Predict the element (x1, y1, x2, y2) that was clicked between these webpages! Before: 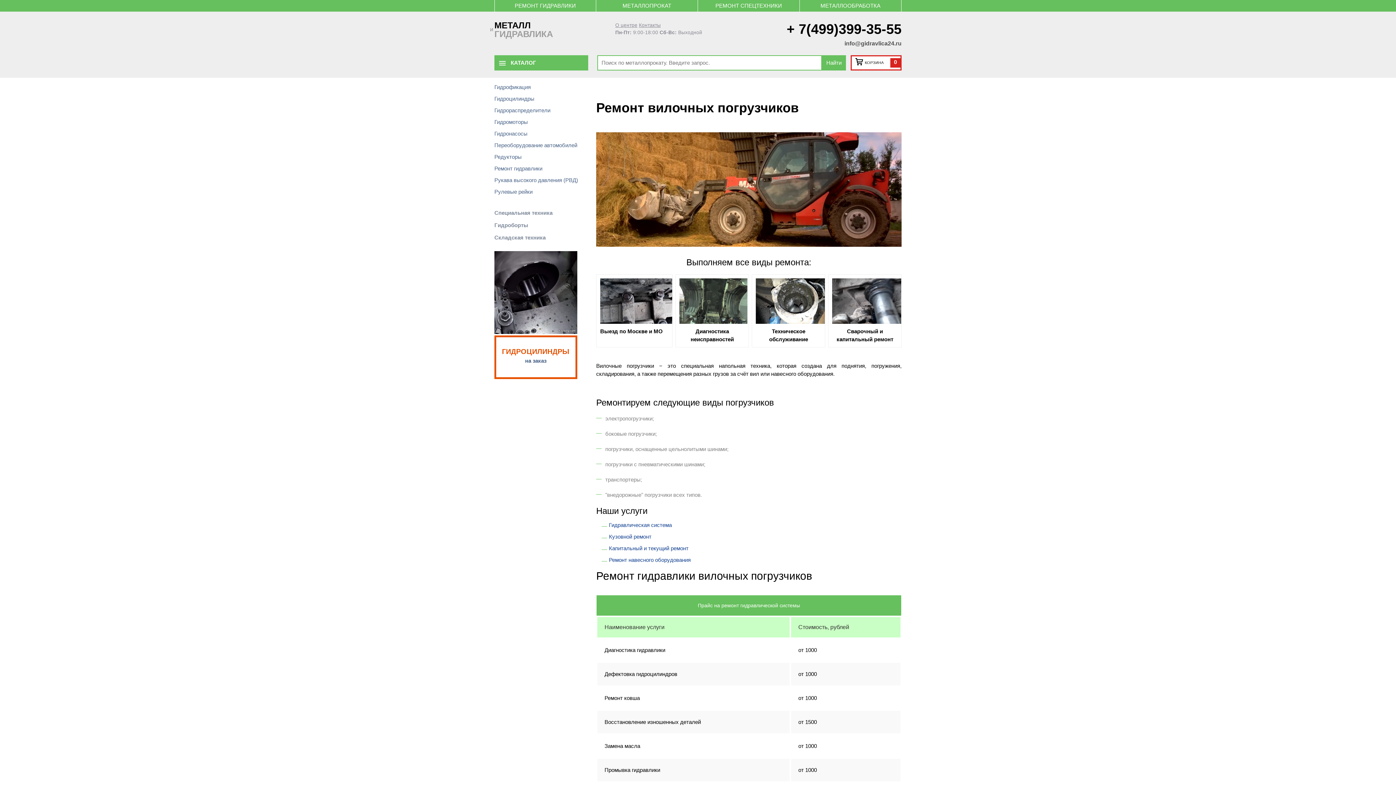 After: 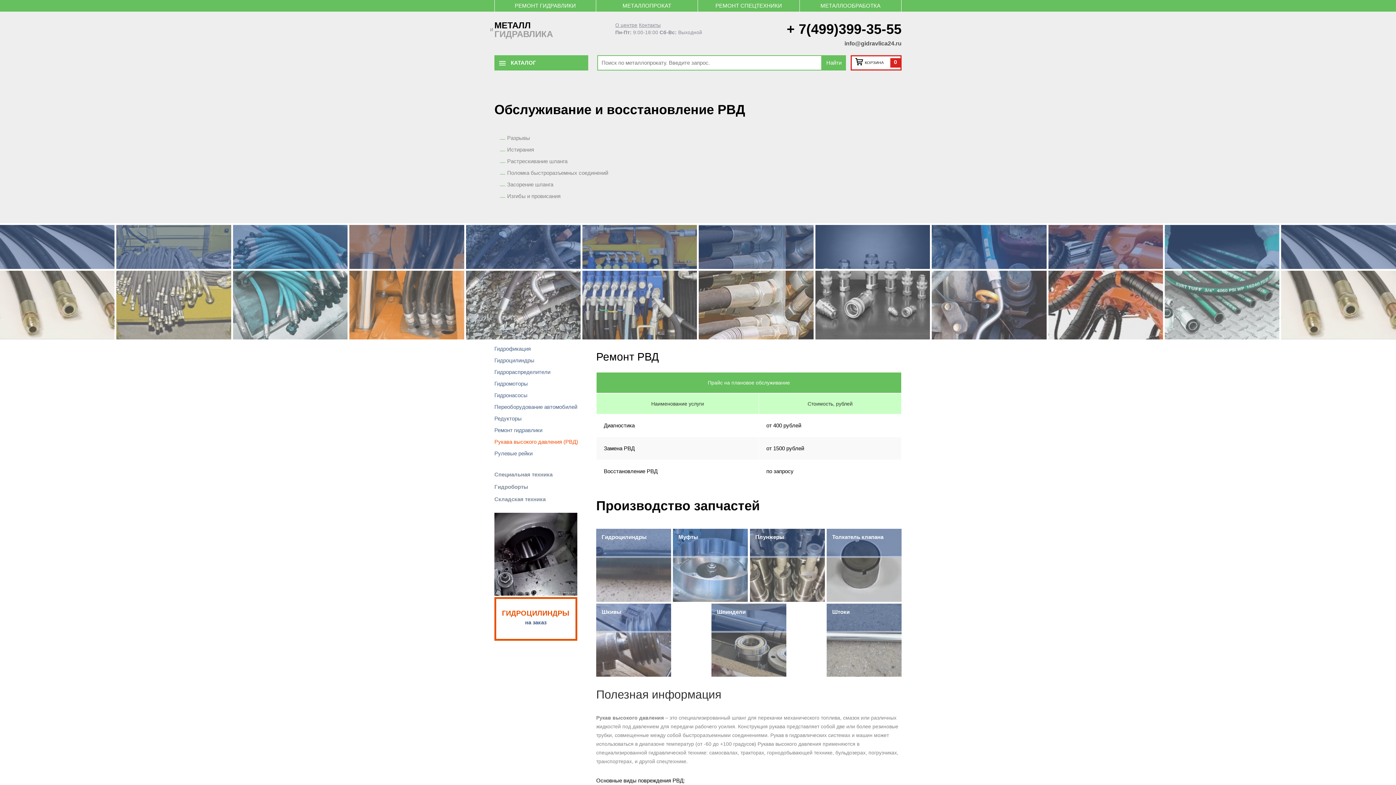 Action: bbox: (494, 176, 582, 188) label: Рукава высокого давления (РВД)